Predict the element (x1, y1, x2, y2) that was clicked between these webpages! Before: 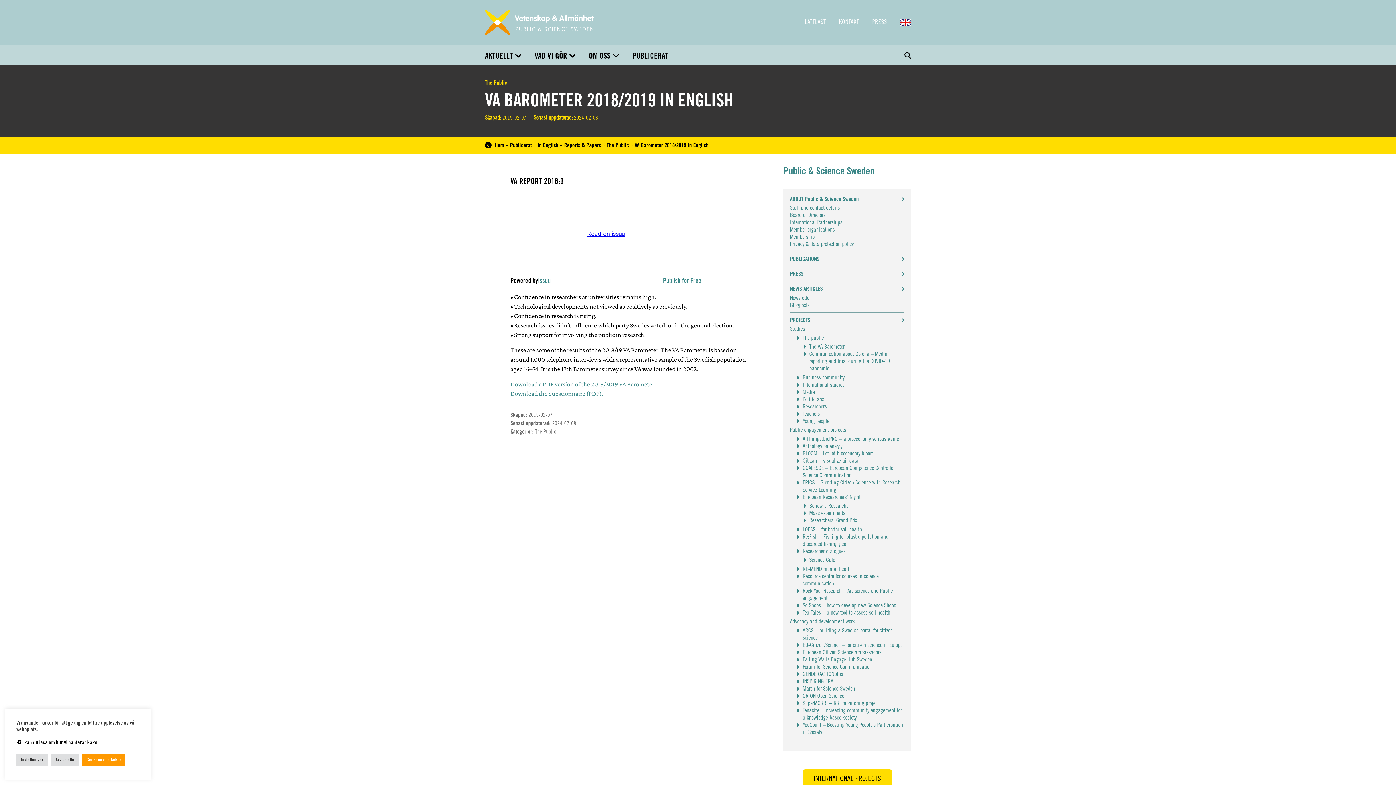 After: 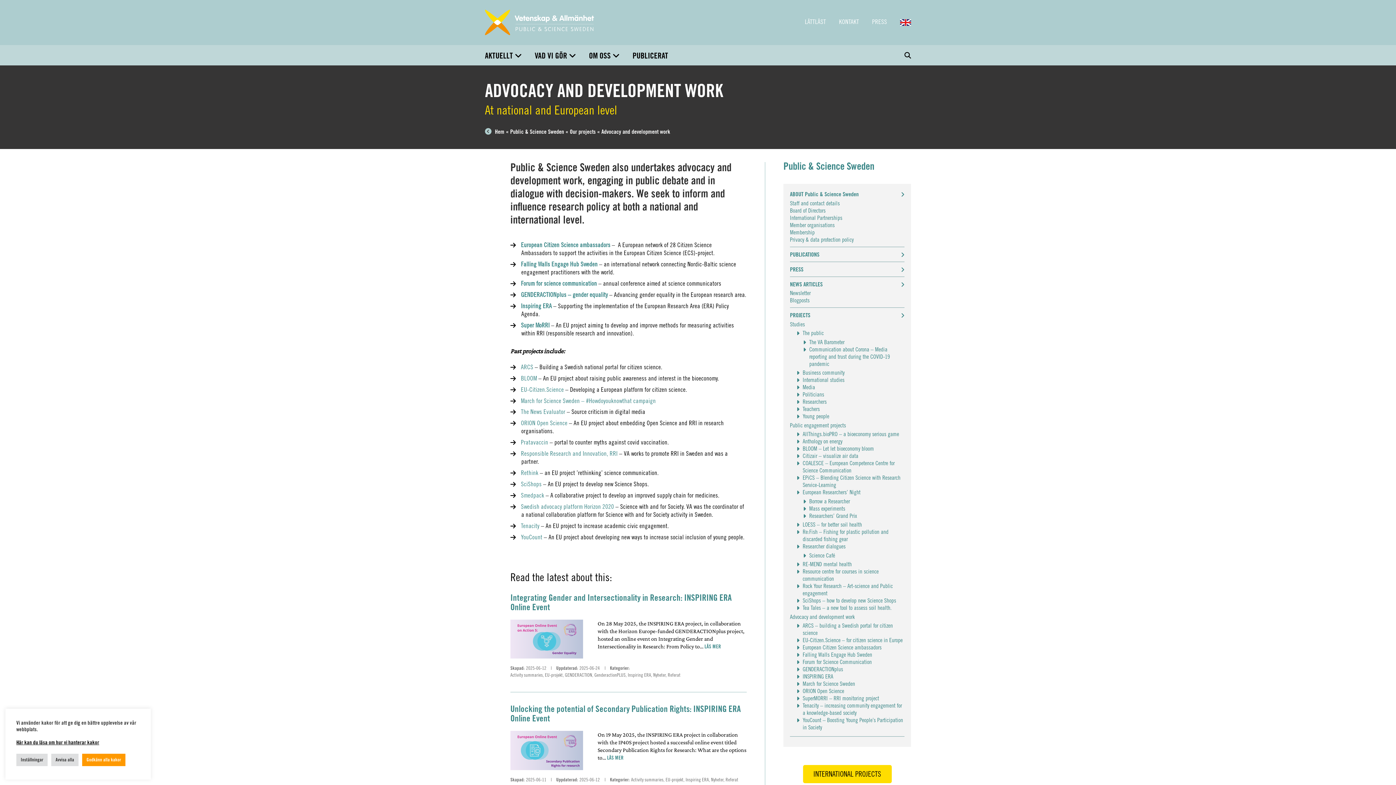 Action: bbox: (790, 618, 904, 625) label: Advocacy and development work